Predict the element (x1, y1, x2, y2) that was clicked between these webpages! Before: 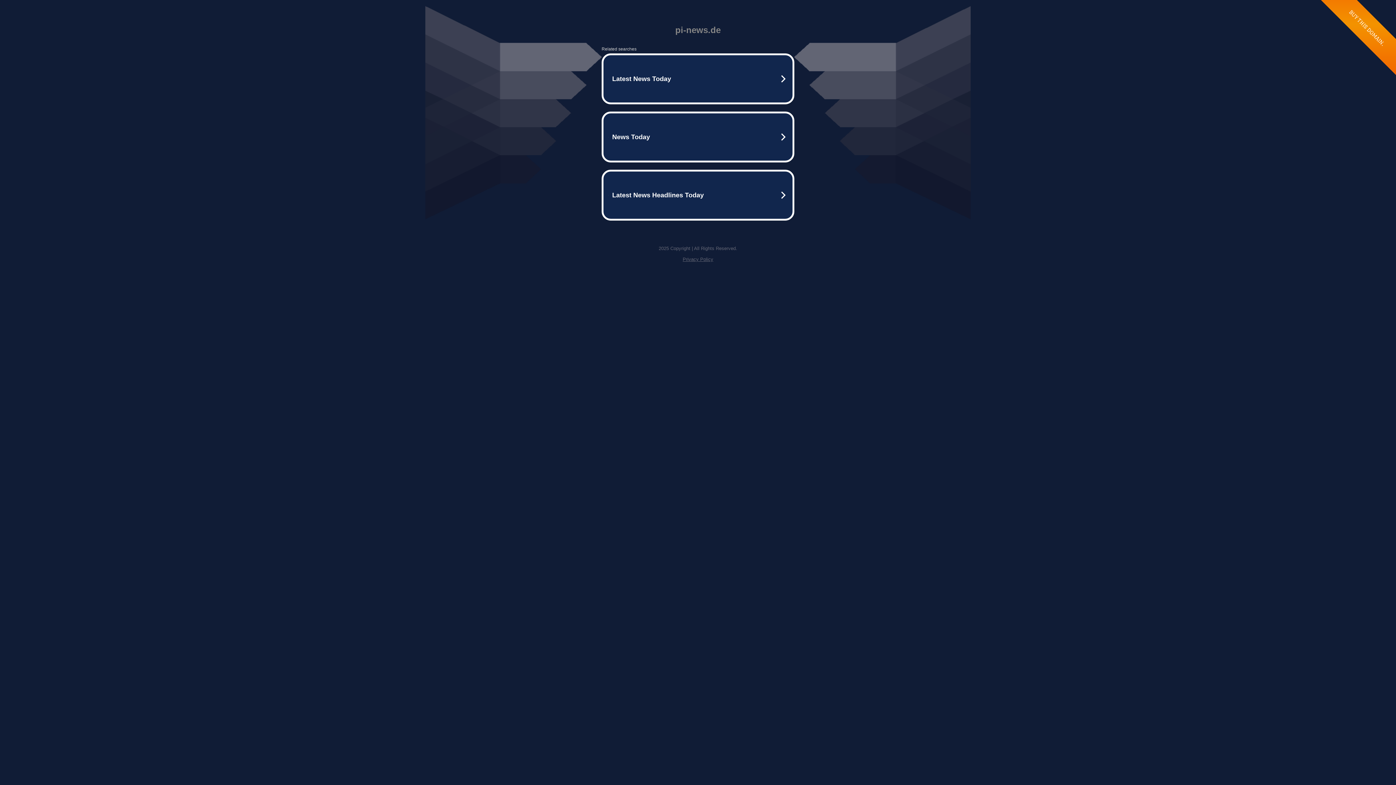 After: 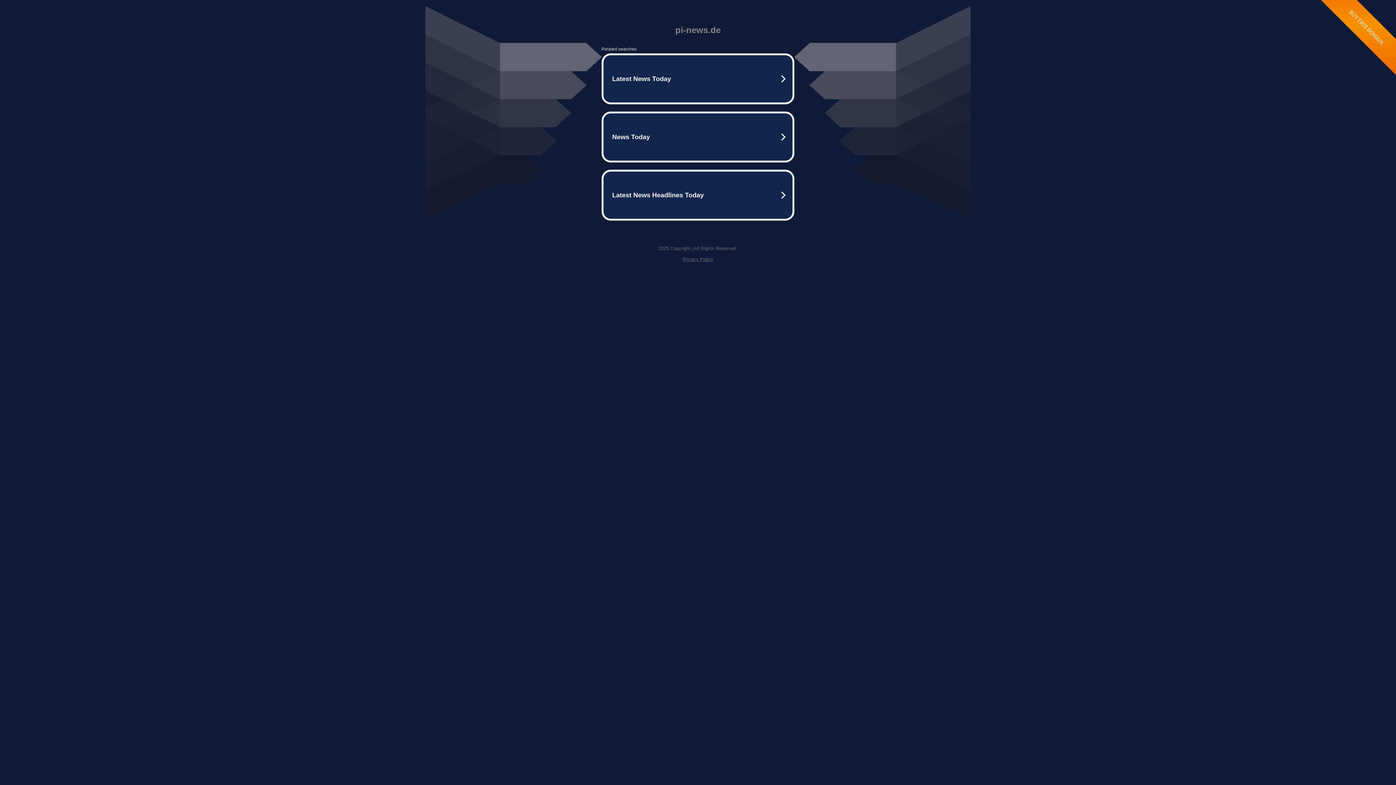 Action: label: Privacy Policy bbox: (682, 256, 713, 262)